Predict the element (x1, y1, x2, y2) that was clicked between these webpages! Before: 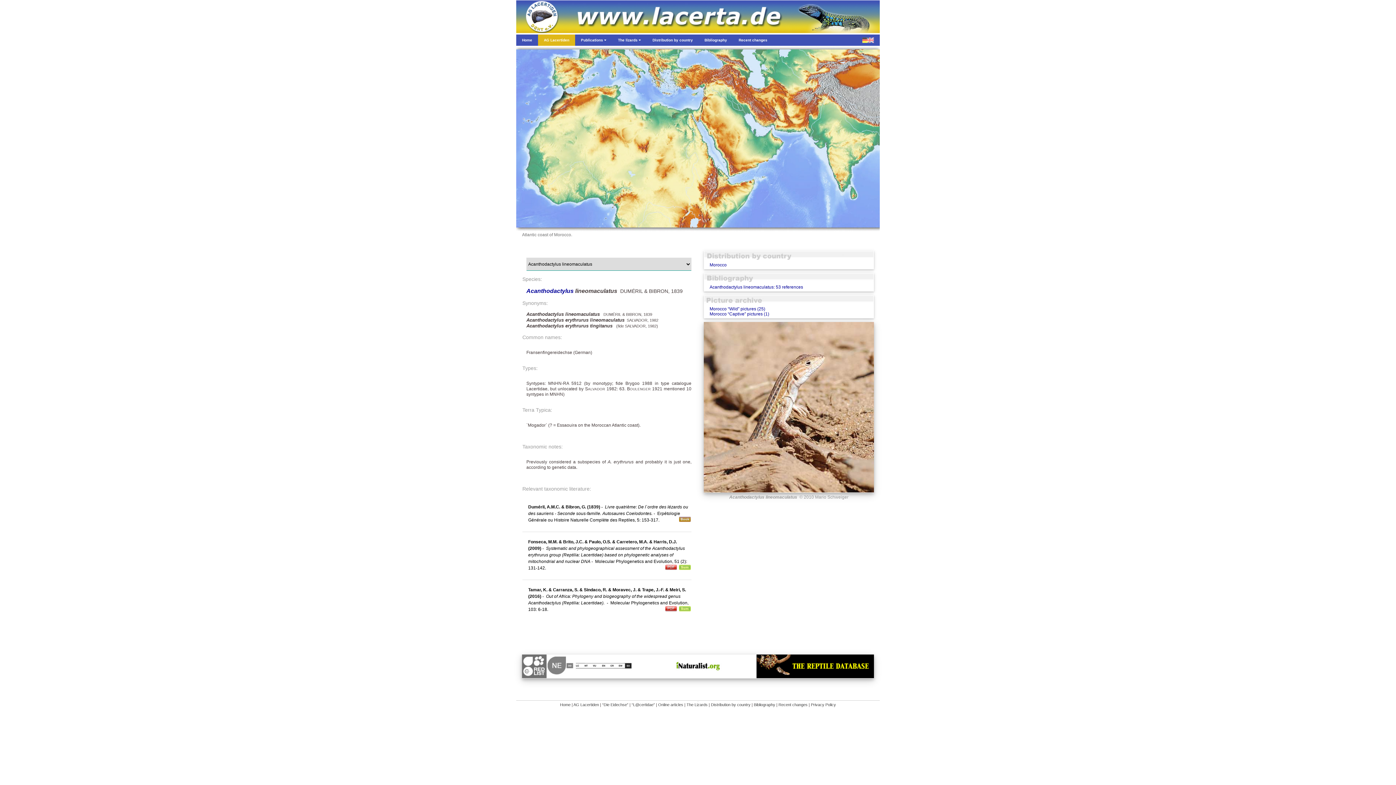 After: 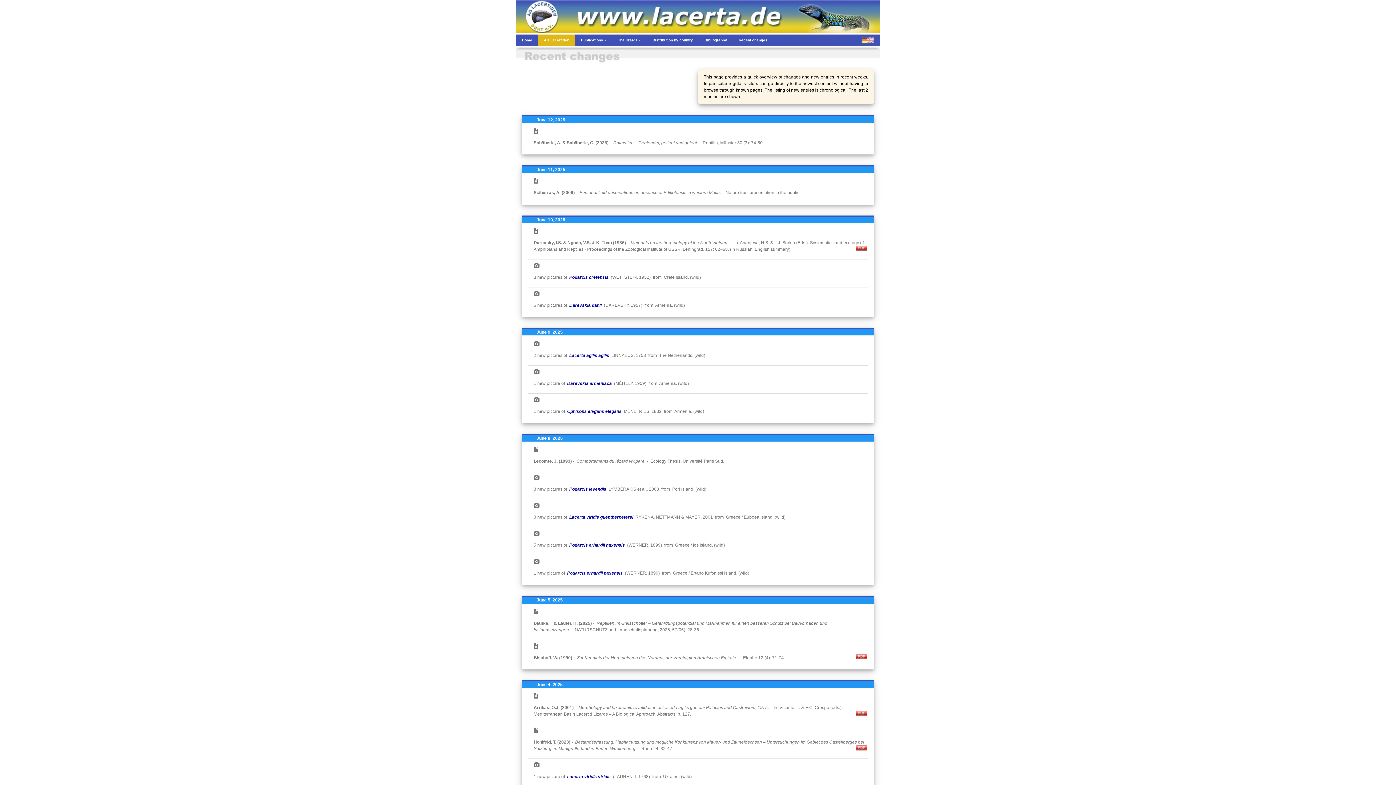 Action: bbox: (778, 703, 807, 707) label: Recent changes